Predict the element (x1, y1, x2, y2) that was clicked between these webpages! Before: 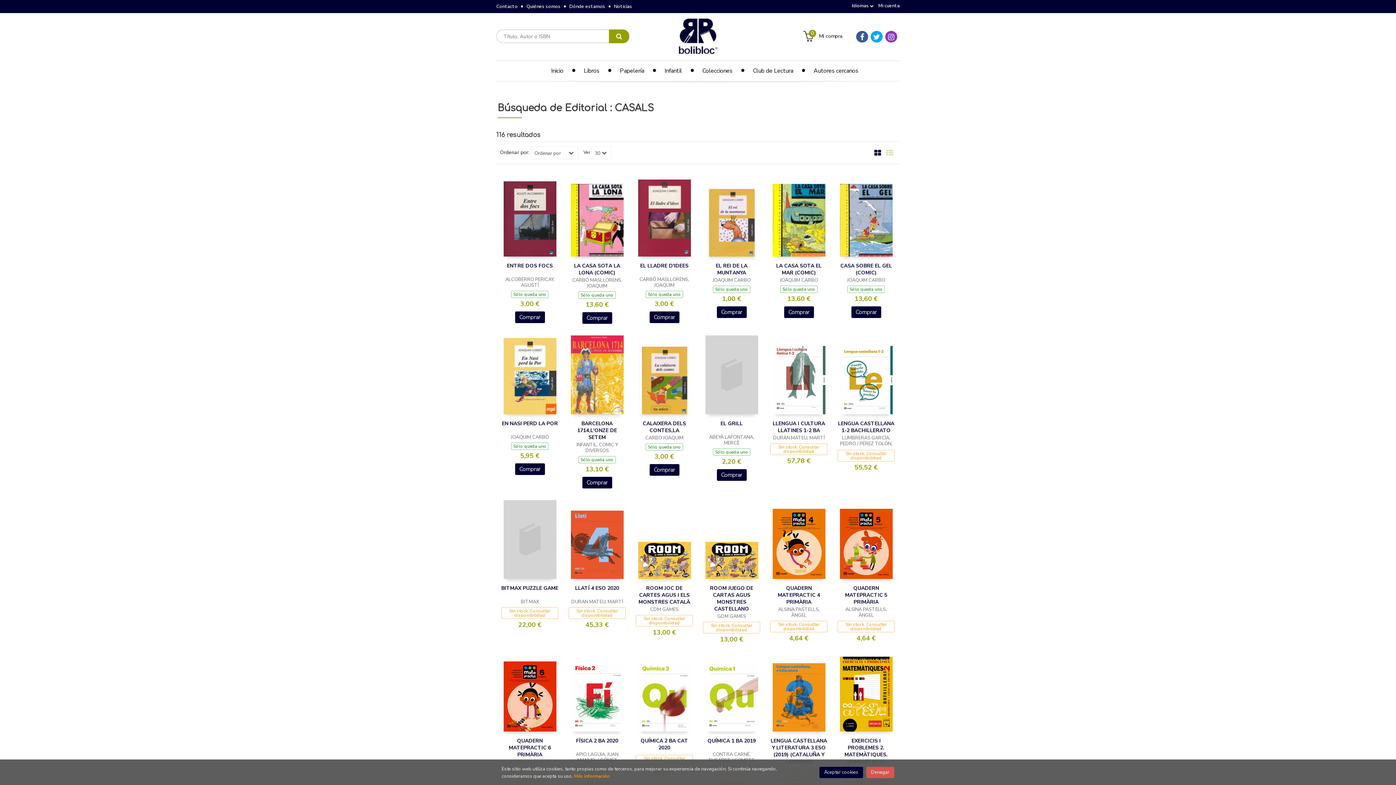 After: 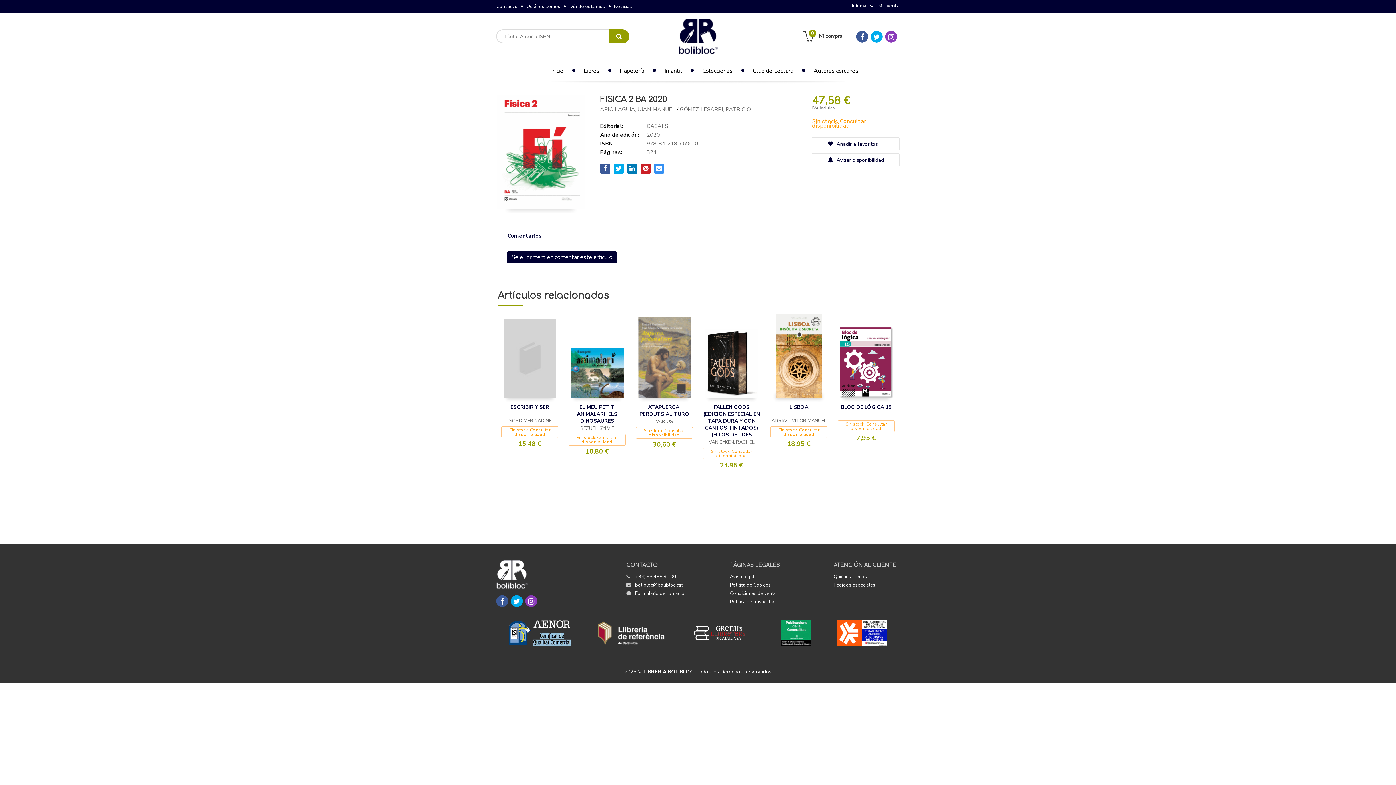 Action: label: FÍSICA 2 BA 2020 bbox: (576, 737, 618, 744)